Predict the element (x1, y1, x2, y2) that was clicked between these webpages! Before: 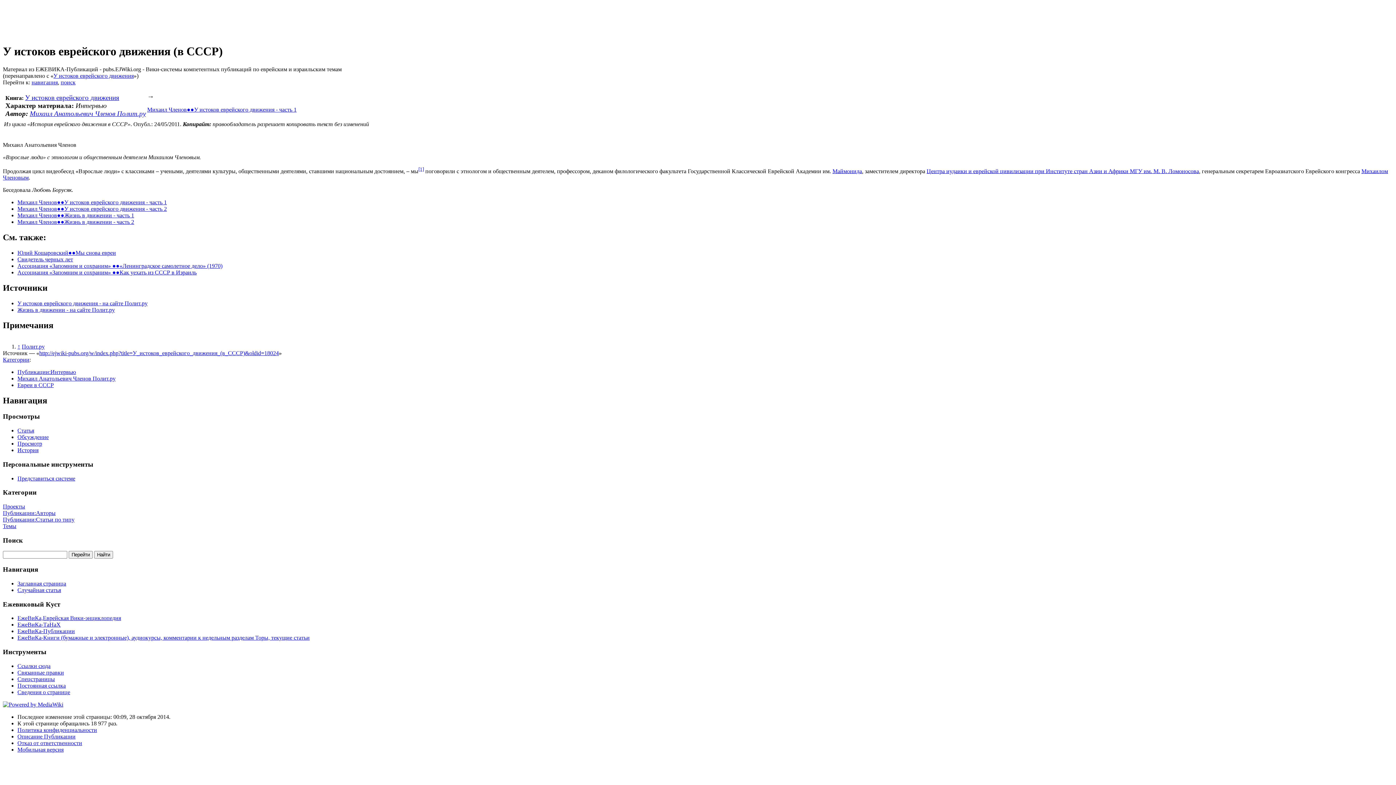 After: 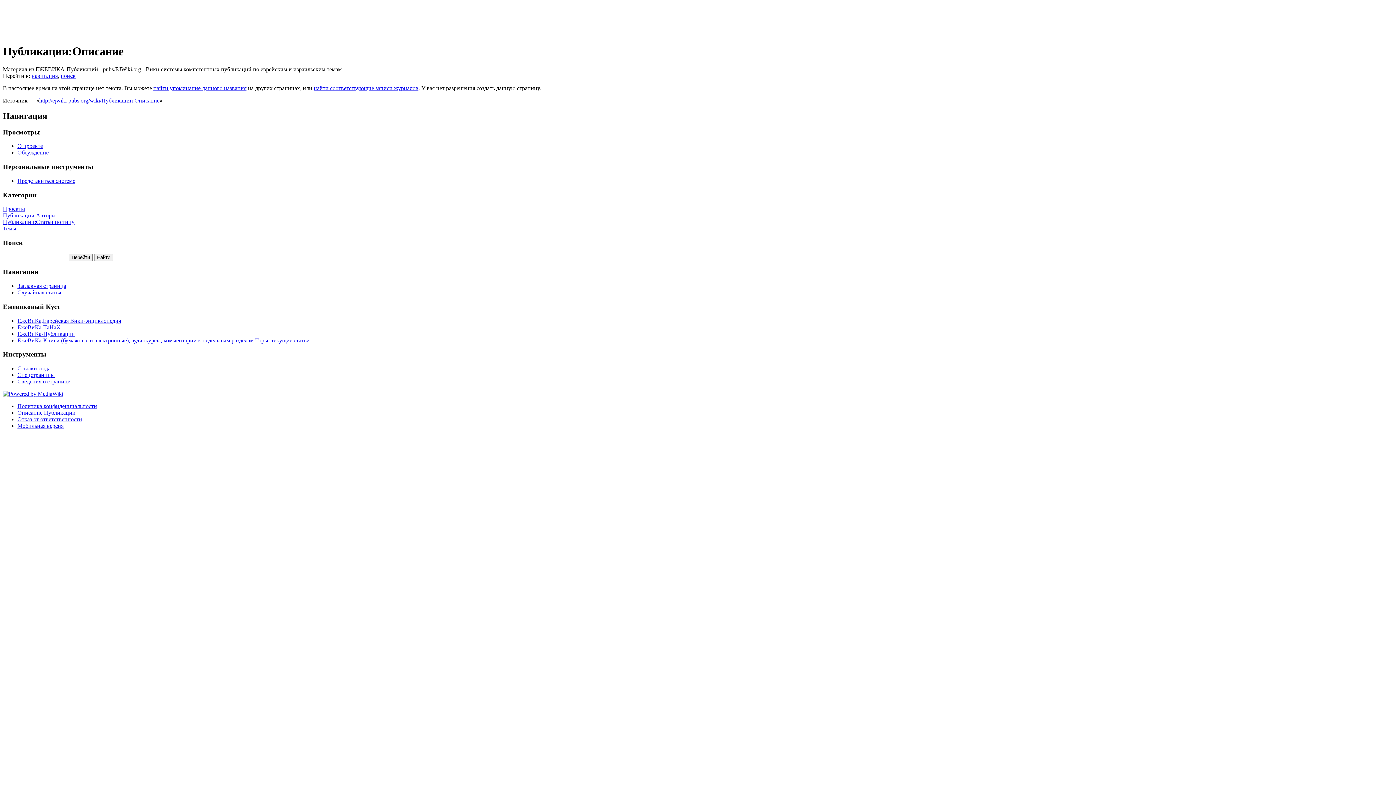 Action: bbox: (17, 733, 75, 739) label: Описание Публикации